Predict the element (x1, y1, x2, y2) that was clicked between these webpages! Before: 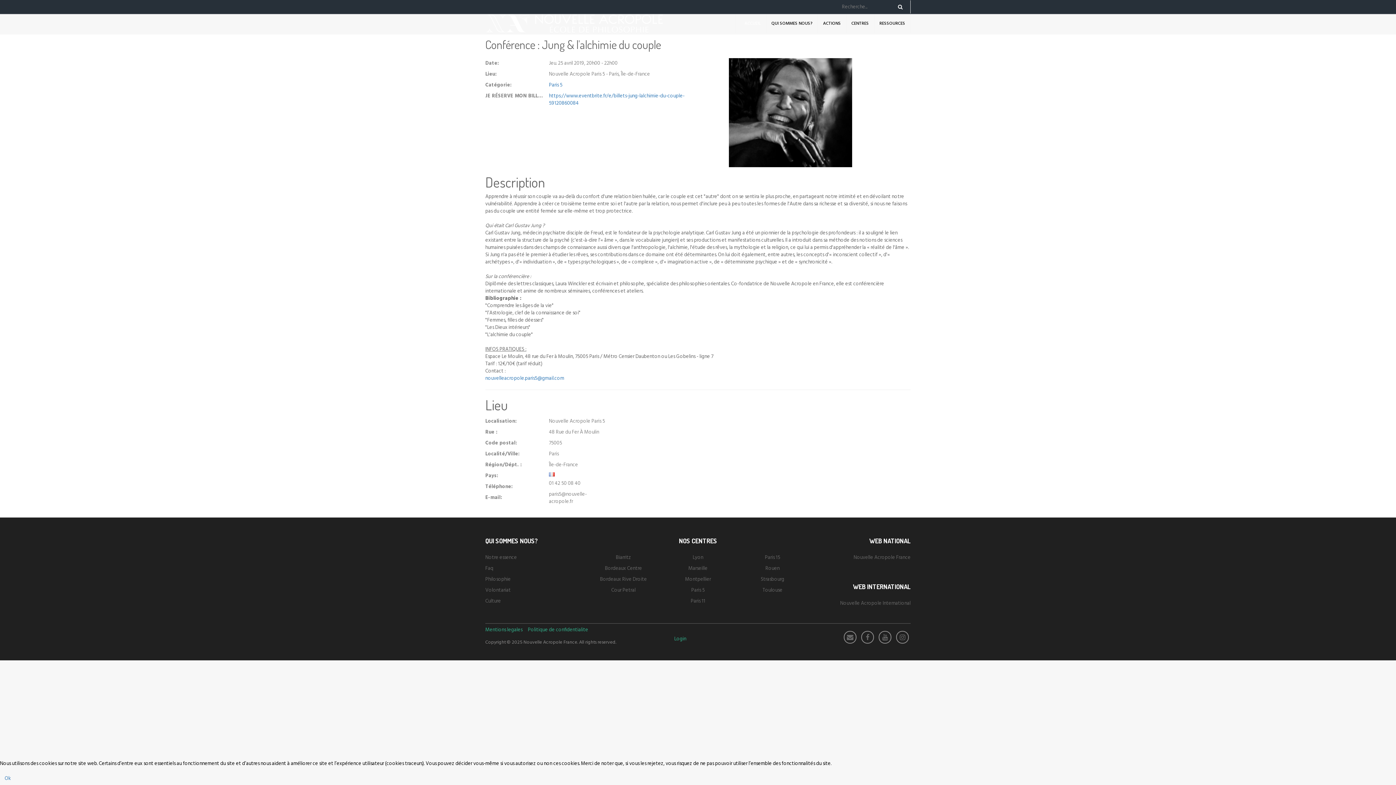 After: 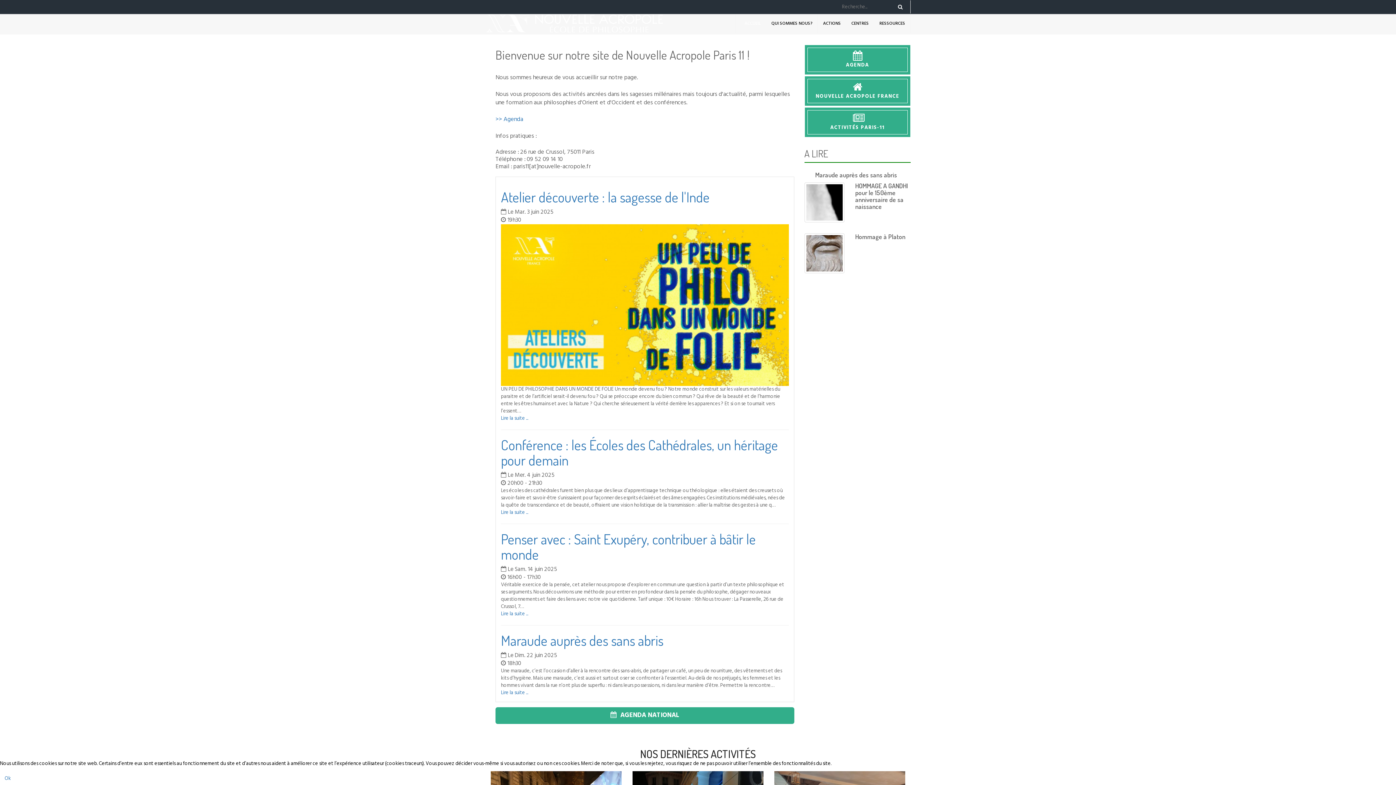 Action: bbox: (666, 596, 730, 607) label: Paris 11